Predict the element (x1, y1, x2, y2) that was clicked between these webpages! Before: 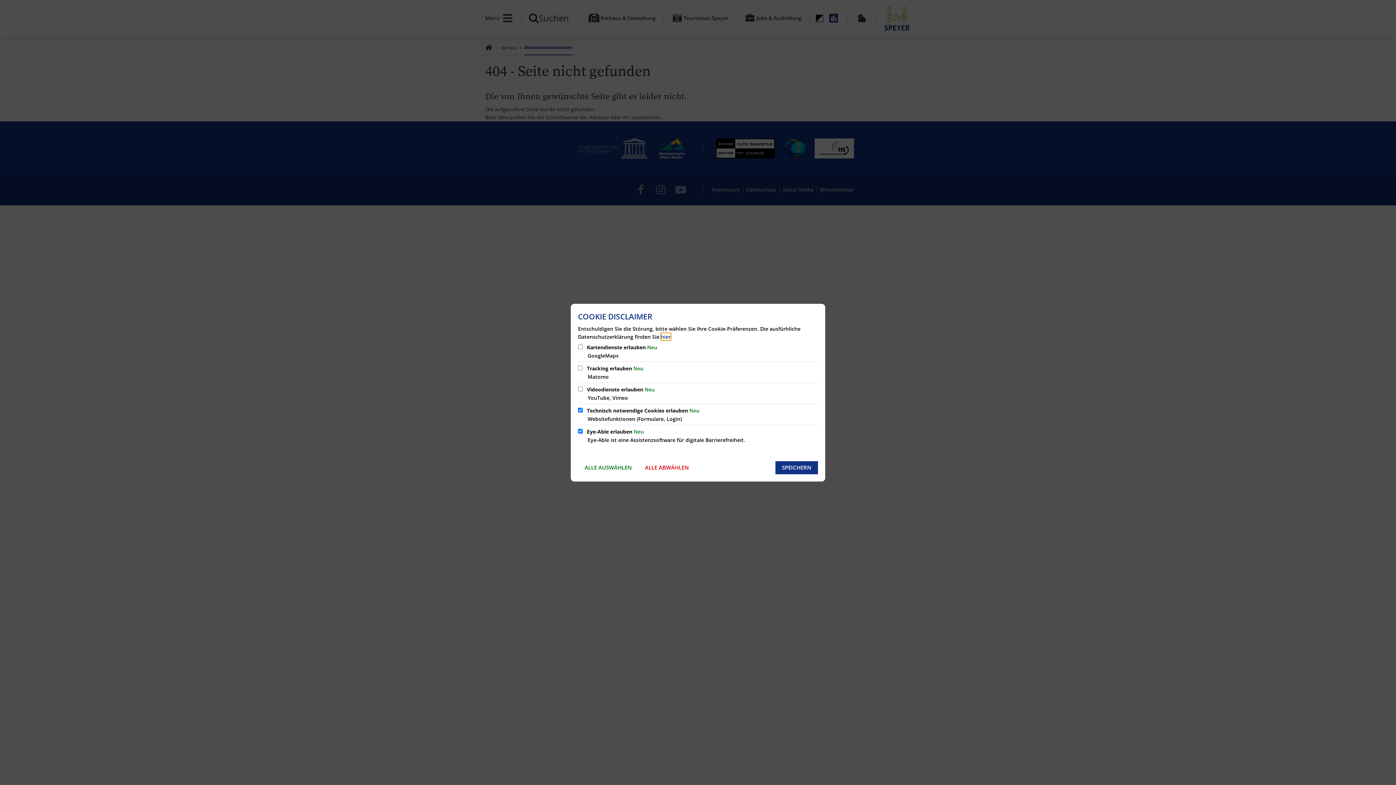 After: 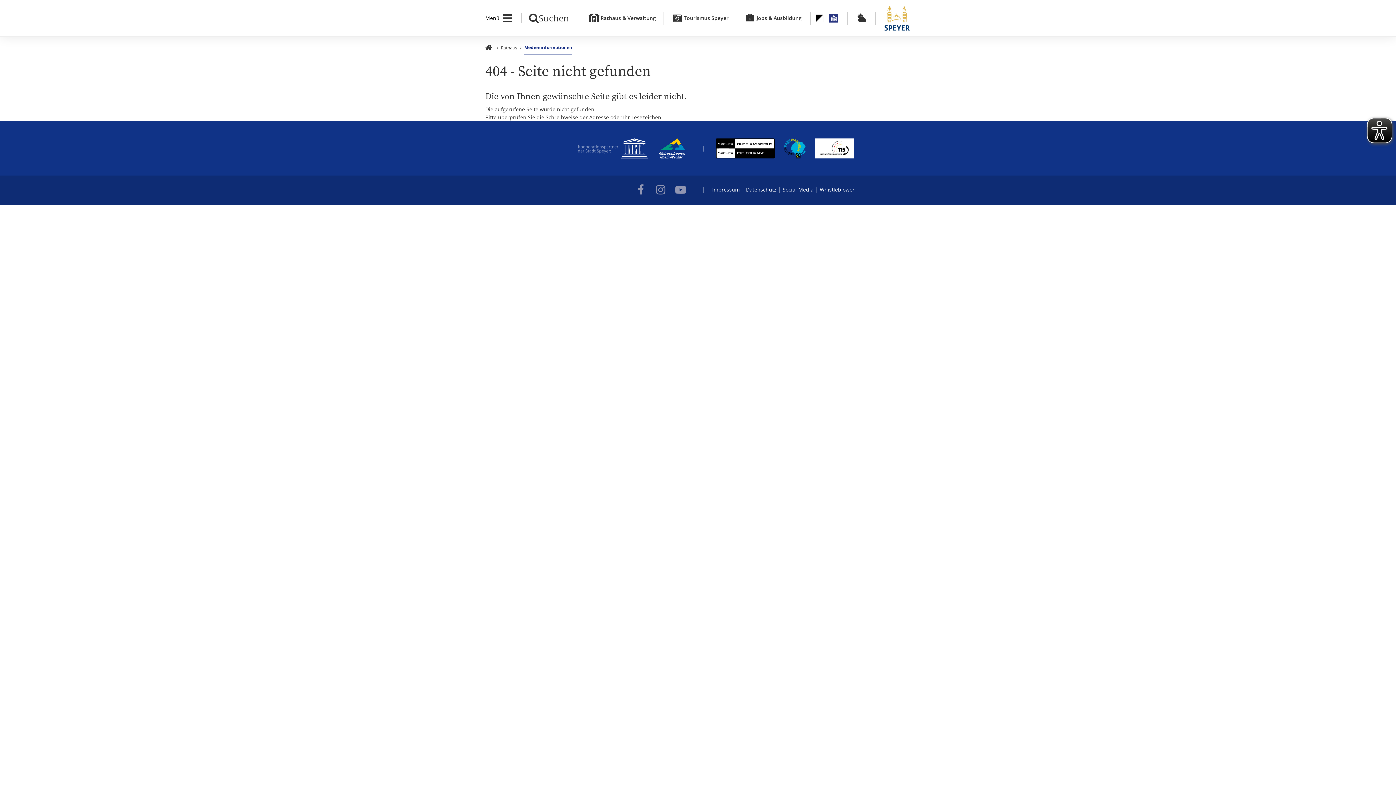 Action: bbox: (775, 461, 818, 474) label: SPEICHERN